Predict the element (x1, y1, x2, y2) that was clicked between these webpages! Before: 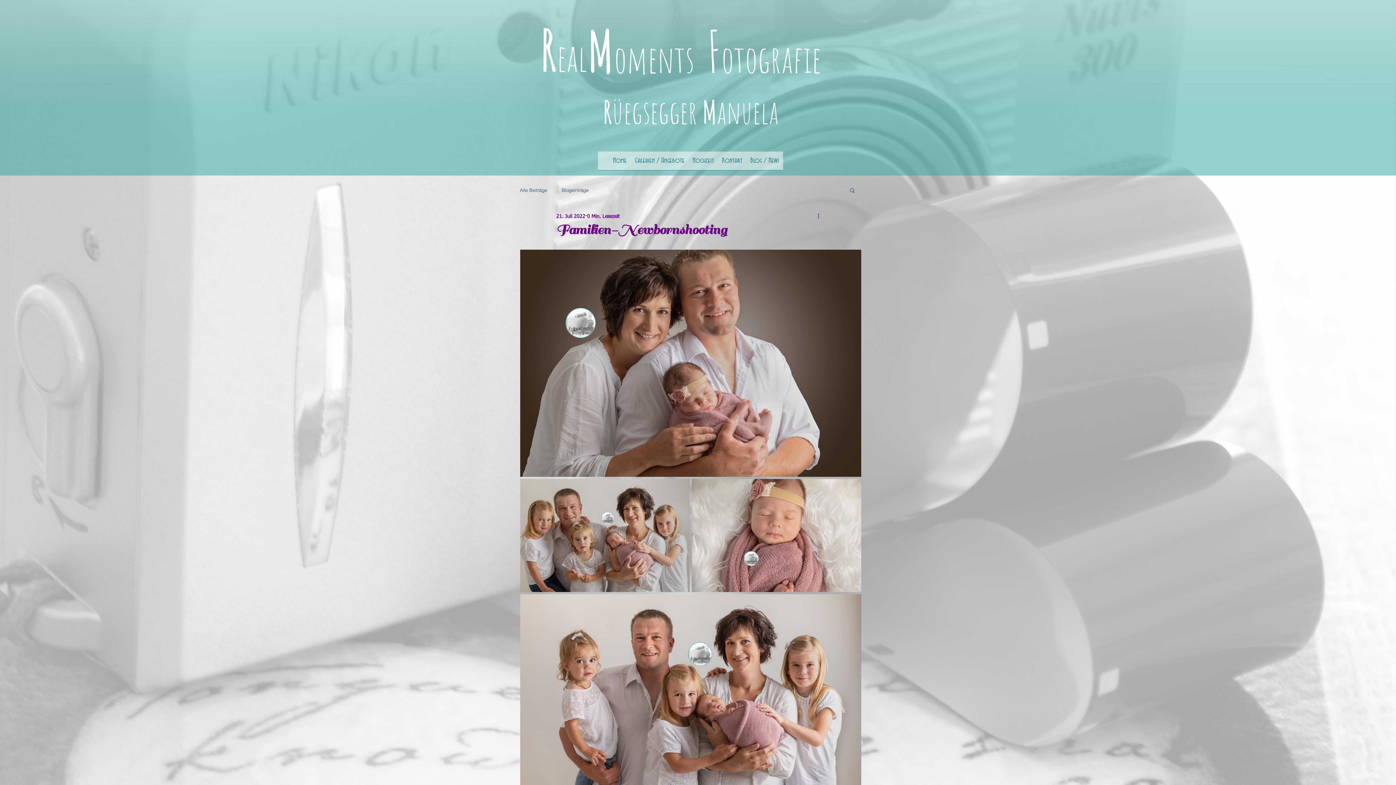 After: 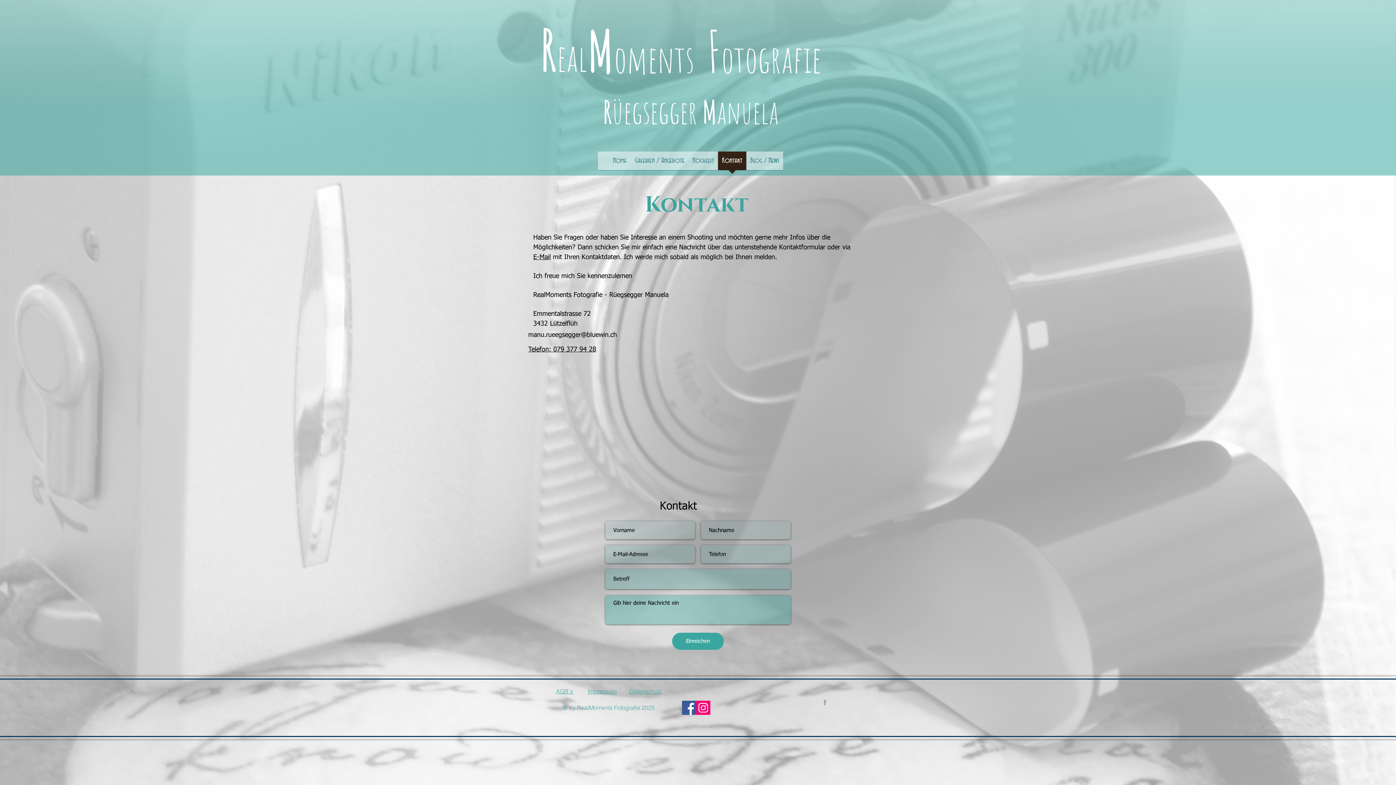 Action: label: Kontakt bbox: (718, 151, 746, 174)